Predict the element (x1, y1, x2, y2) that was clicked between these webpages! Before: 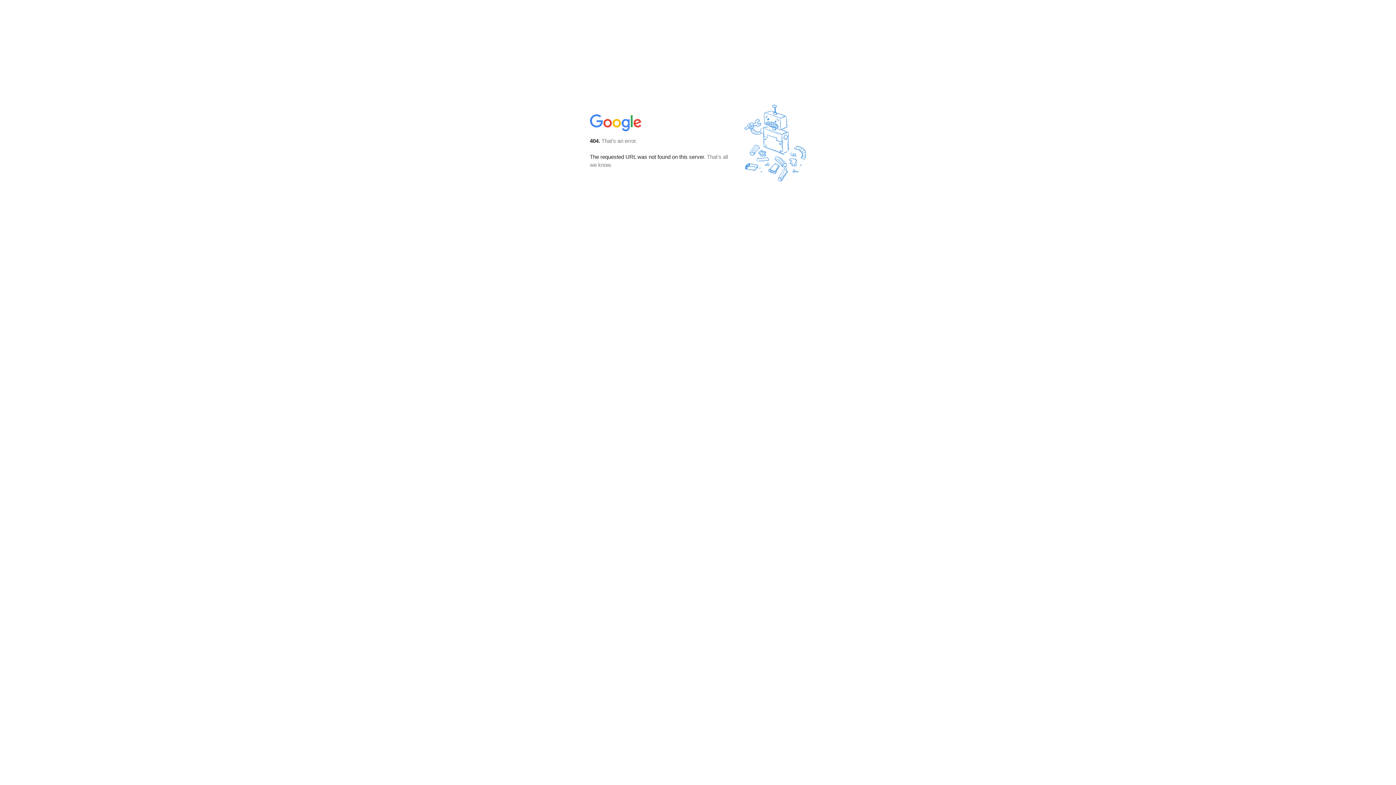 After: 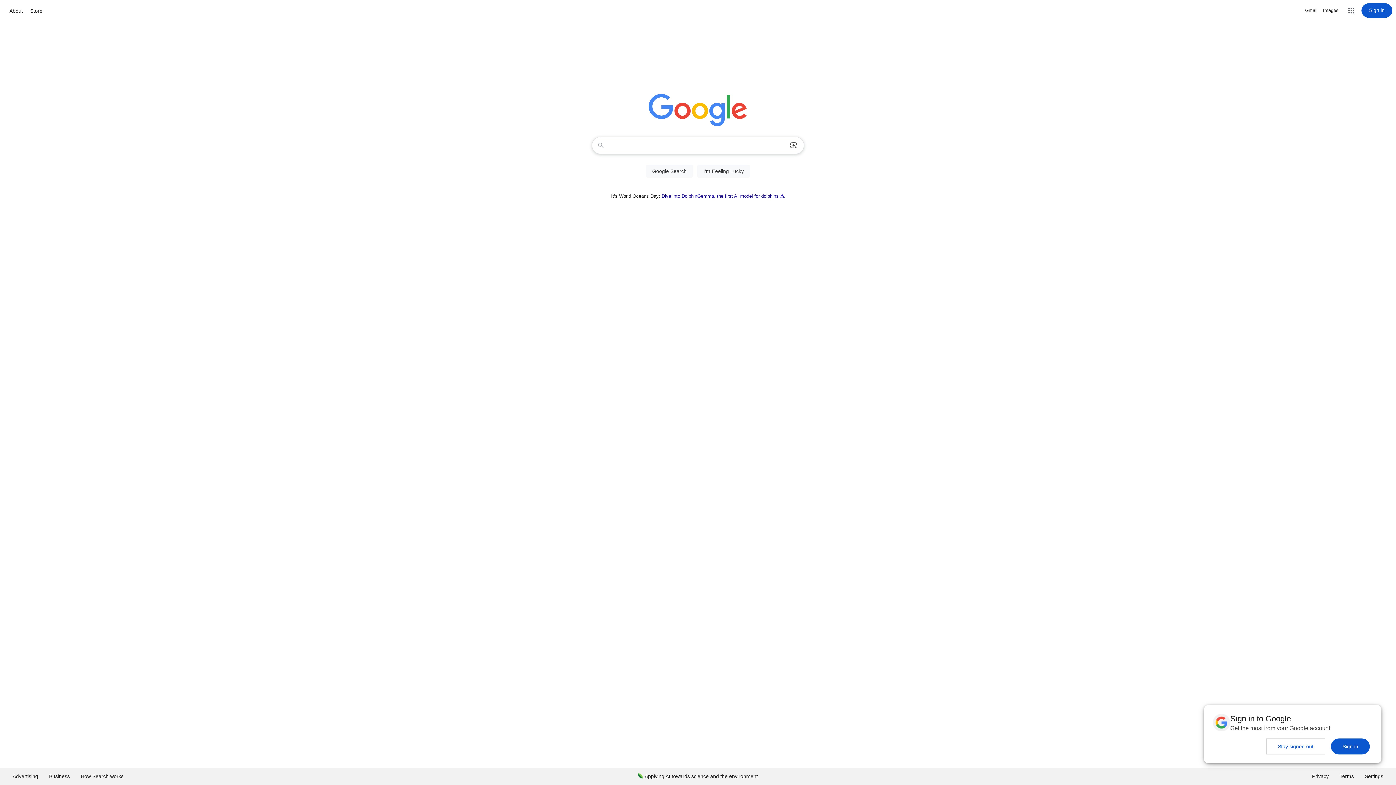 Action: bbox: (590, 127, 642, 134)